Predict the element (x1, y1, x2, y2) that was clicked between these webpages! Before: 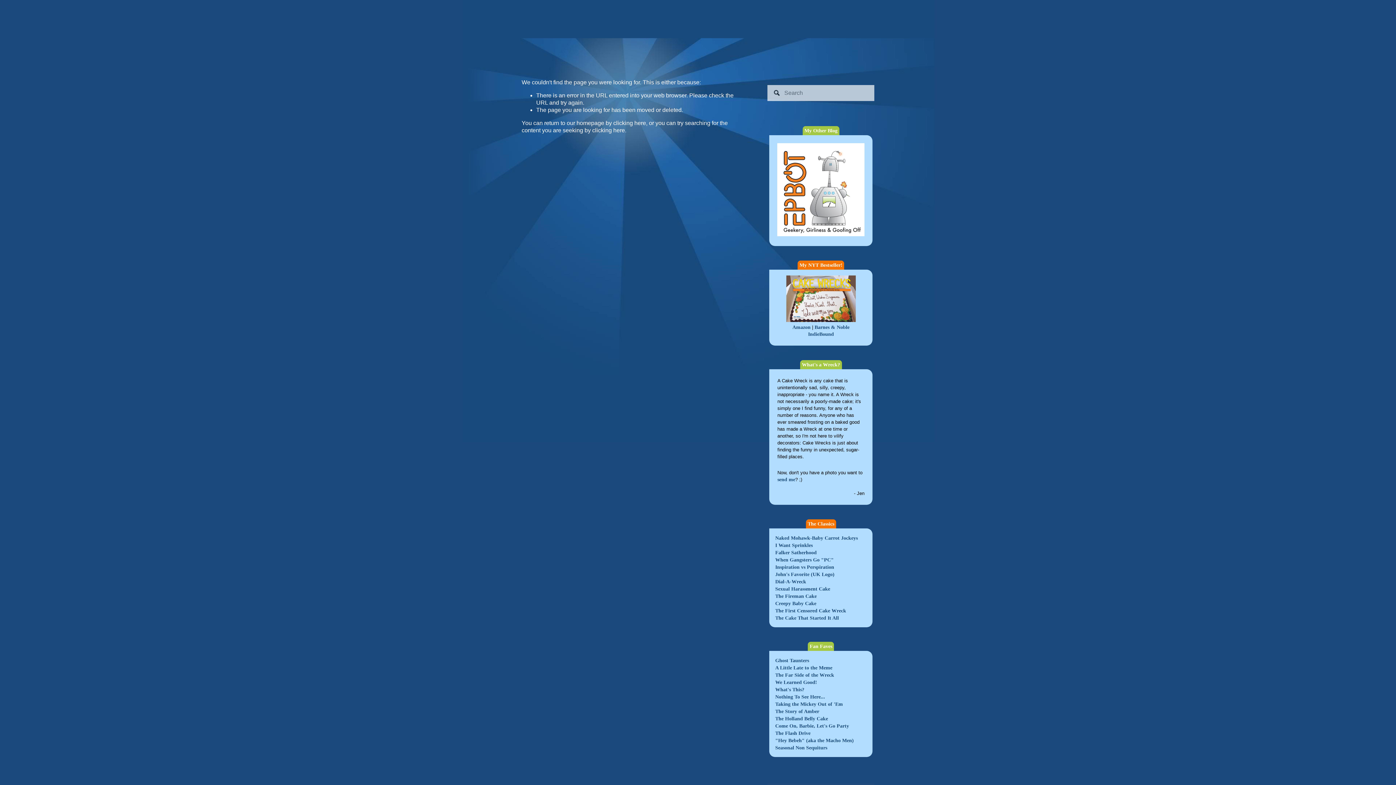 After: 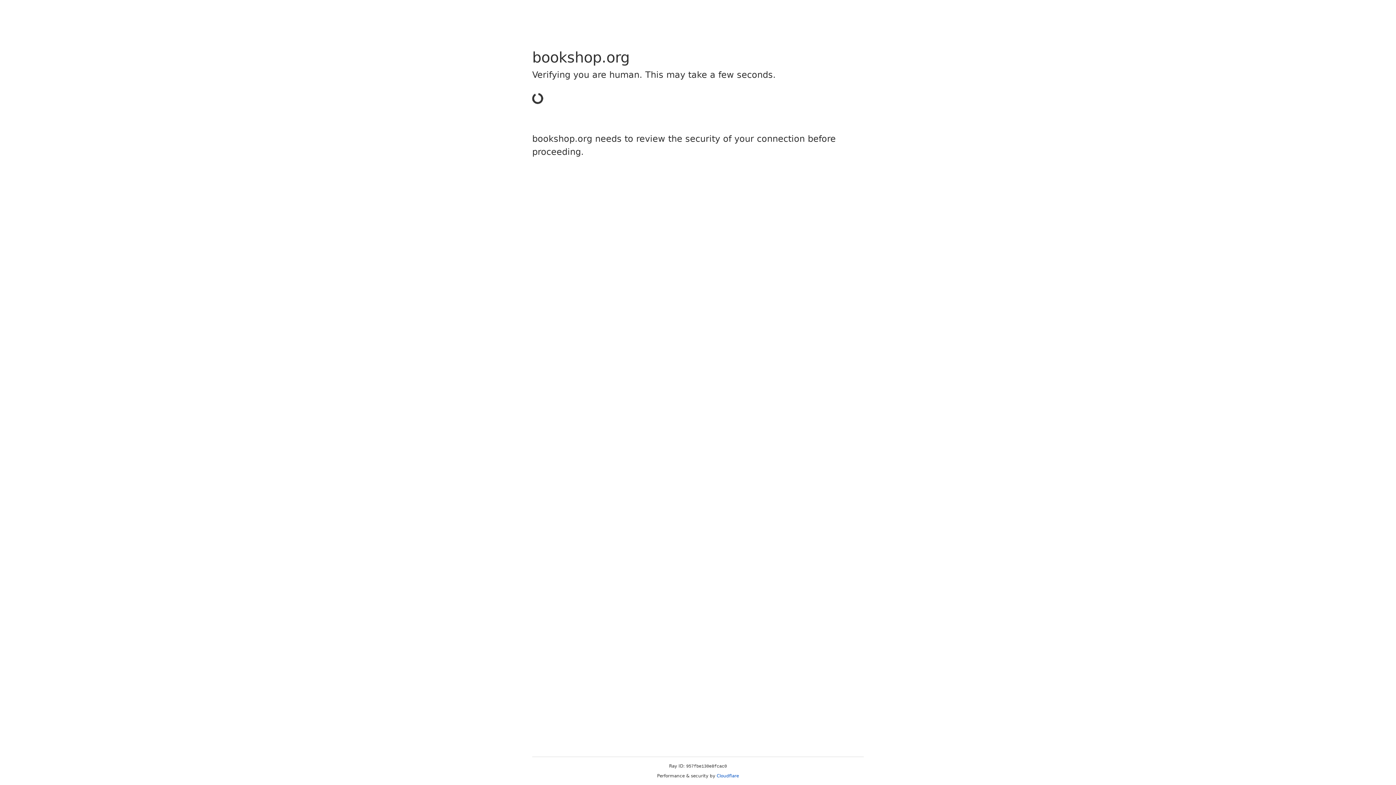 Action: bbox: (808, 331, 834, 337) label: IndieBound